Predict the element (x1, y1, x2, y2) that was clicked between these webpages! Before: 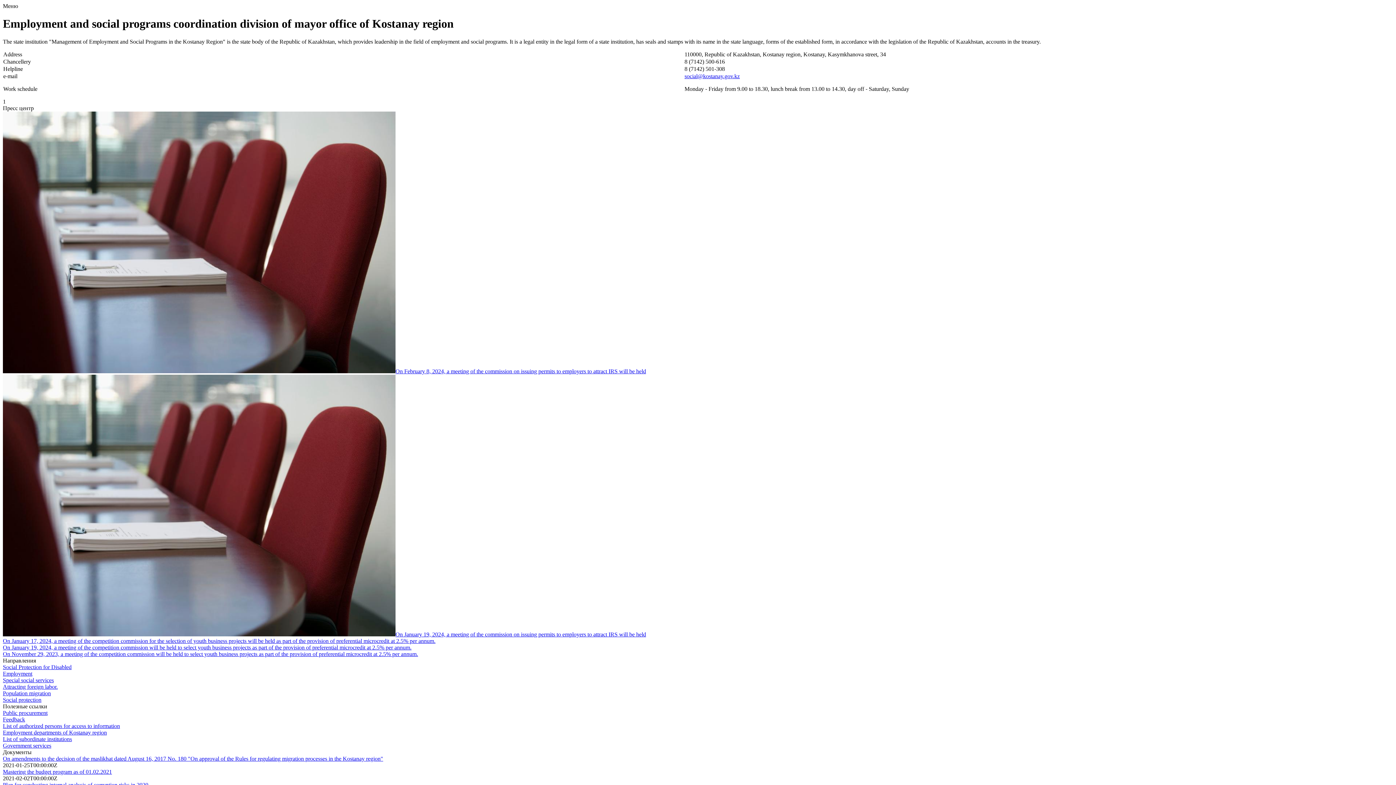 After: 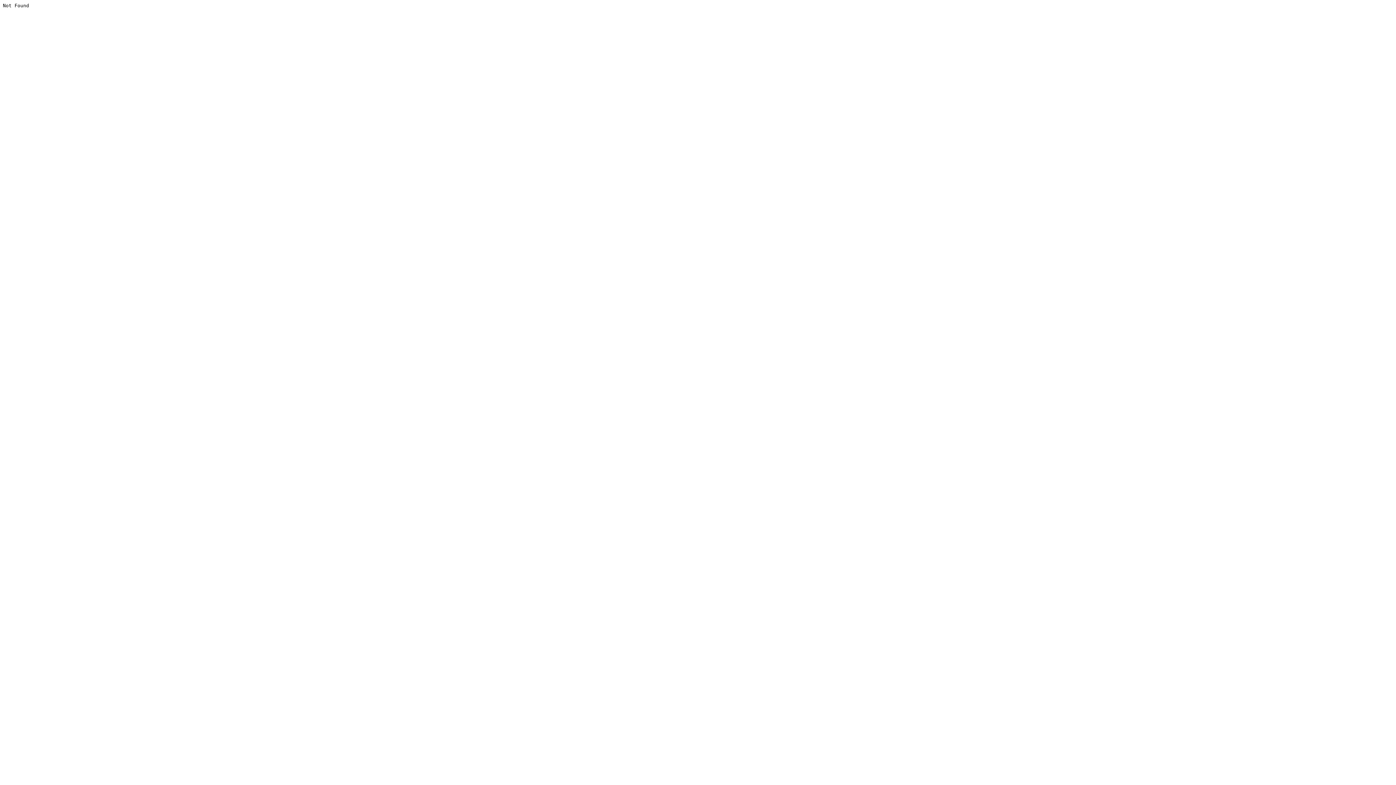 Action: label: Mastering the budget program as of 01.02.2021 bbox: (2, 769, 112, 775)